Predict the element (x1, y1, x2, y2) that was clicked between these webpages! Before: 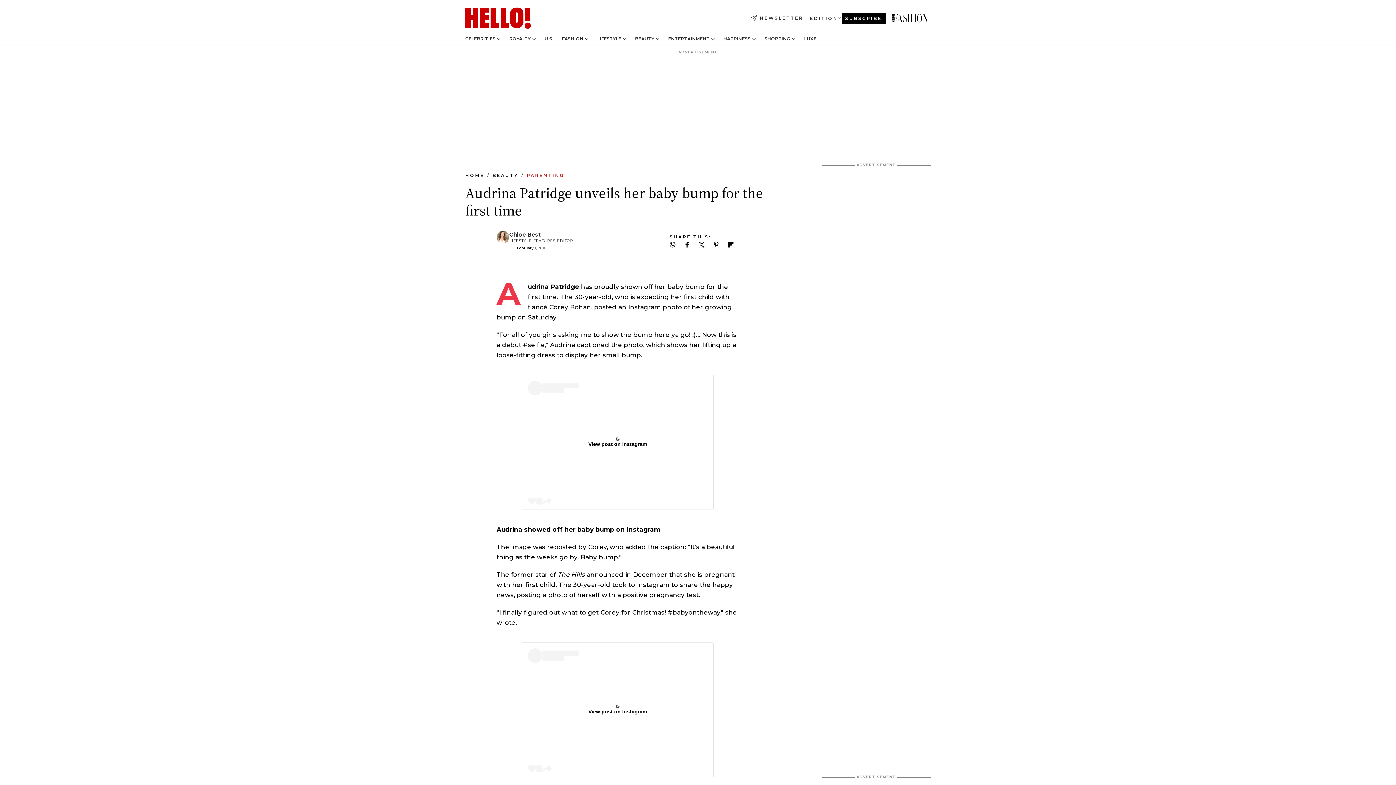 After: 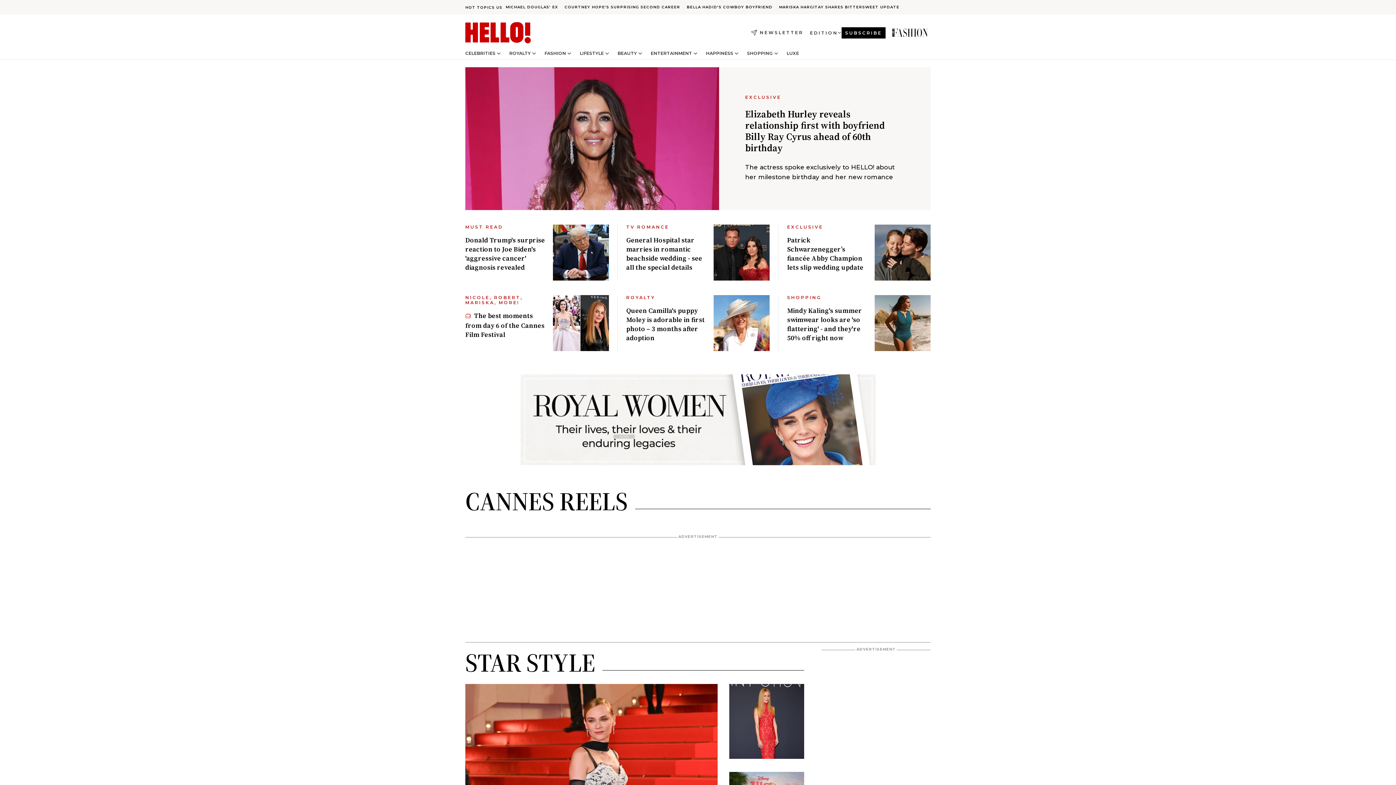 Action: bbox: (544, 36, 553, 41) label: U.S.